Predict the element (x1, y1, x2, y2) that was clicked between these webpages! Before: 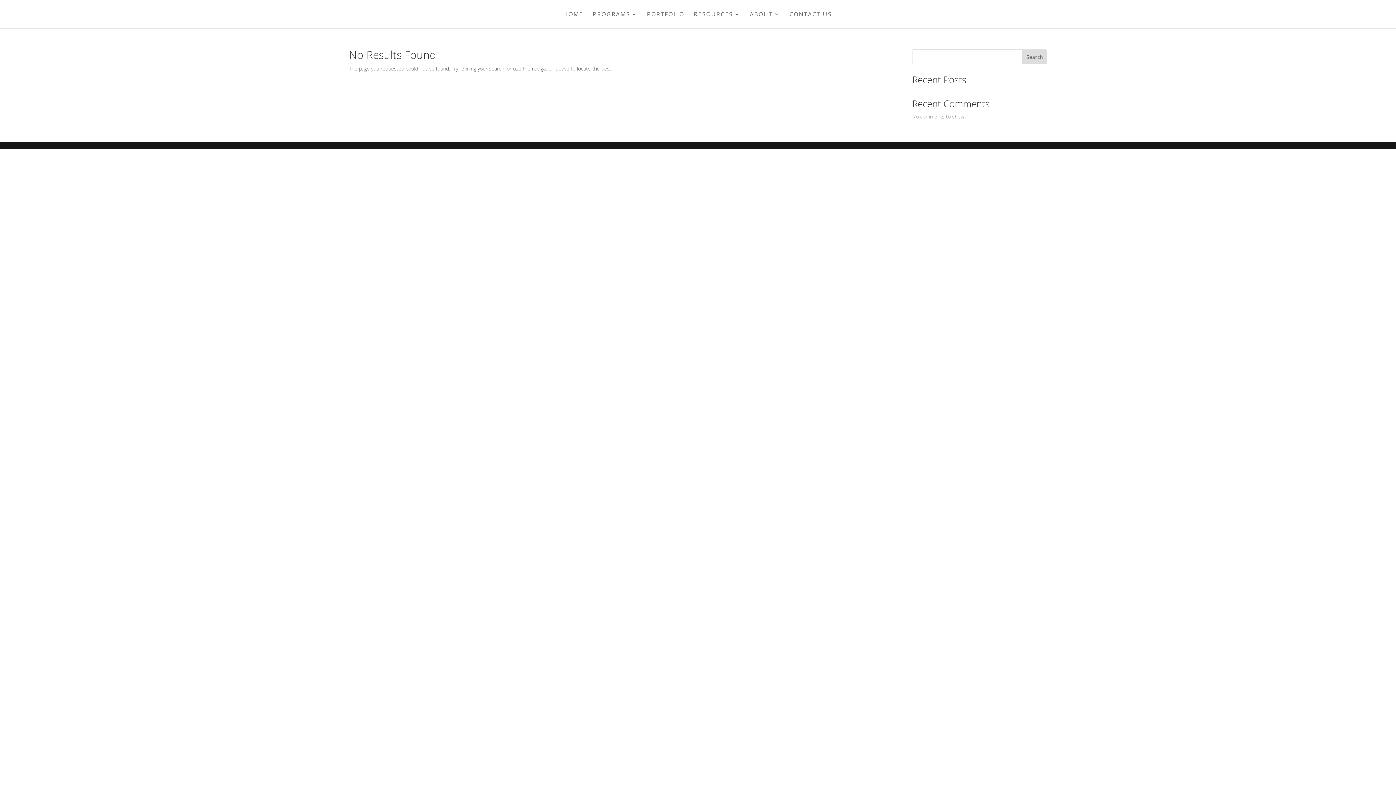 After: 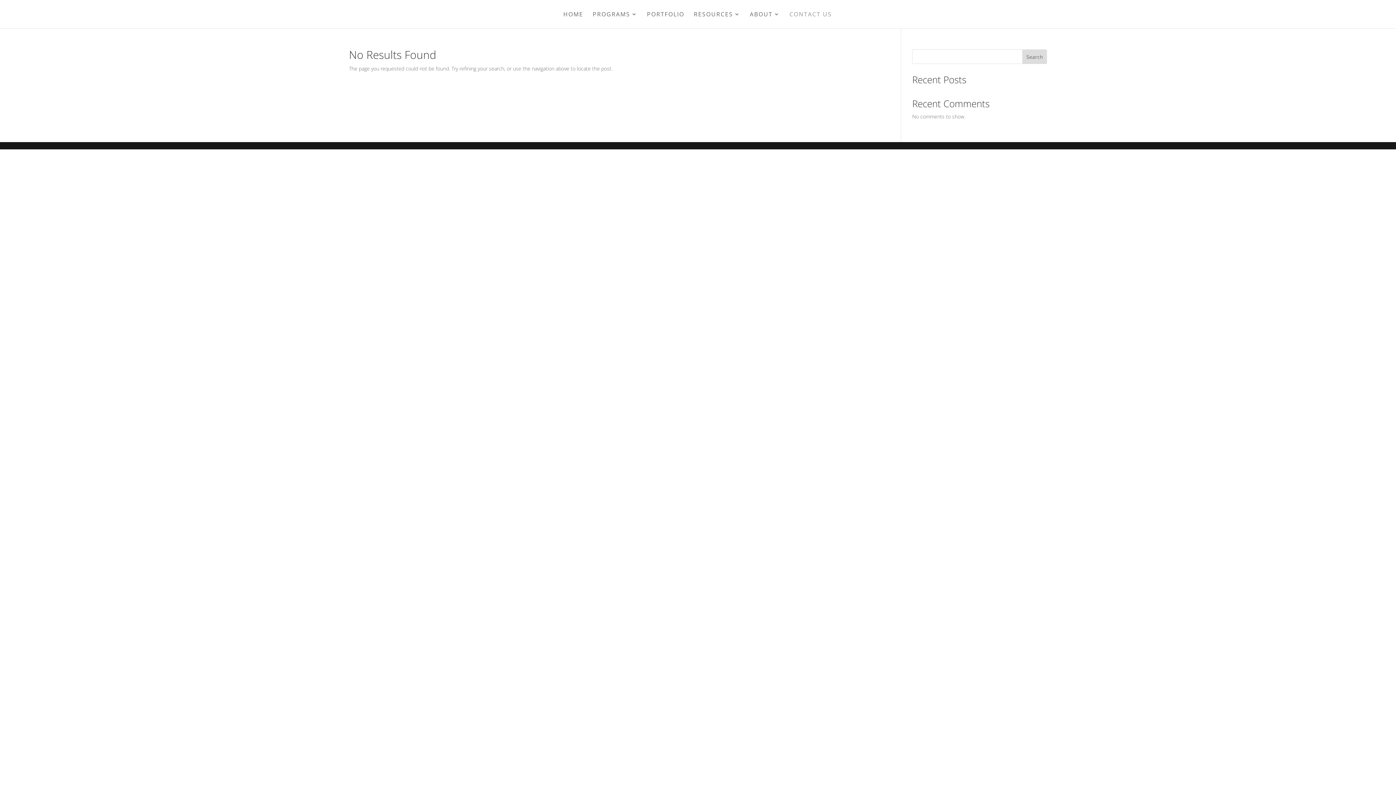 Action: bbox: (789, 11, 832, 28) label: CONTACT US